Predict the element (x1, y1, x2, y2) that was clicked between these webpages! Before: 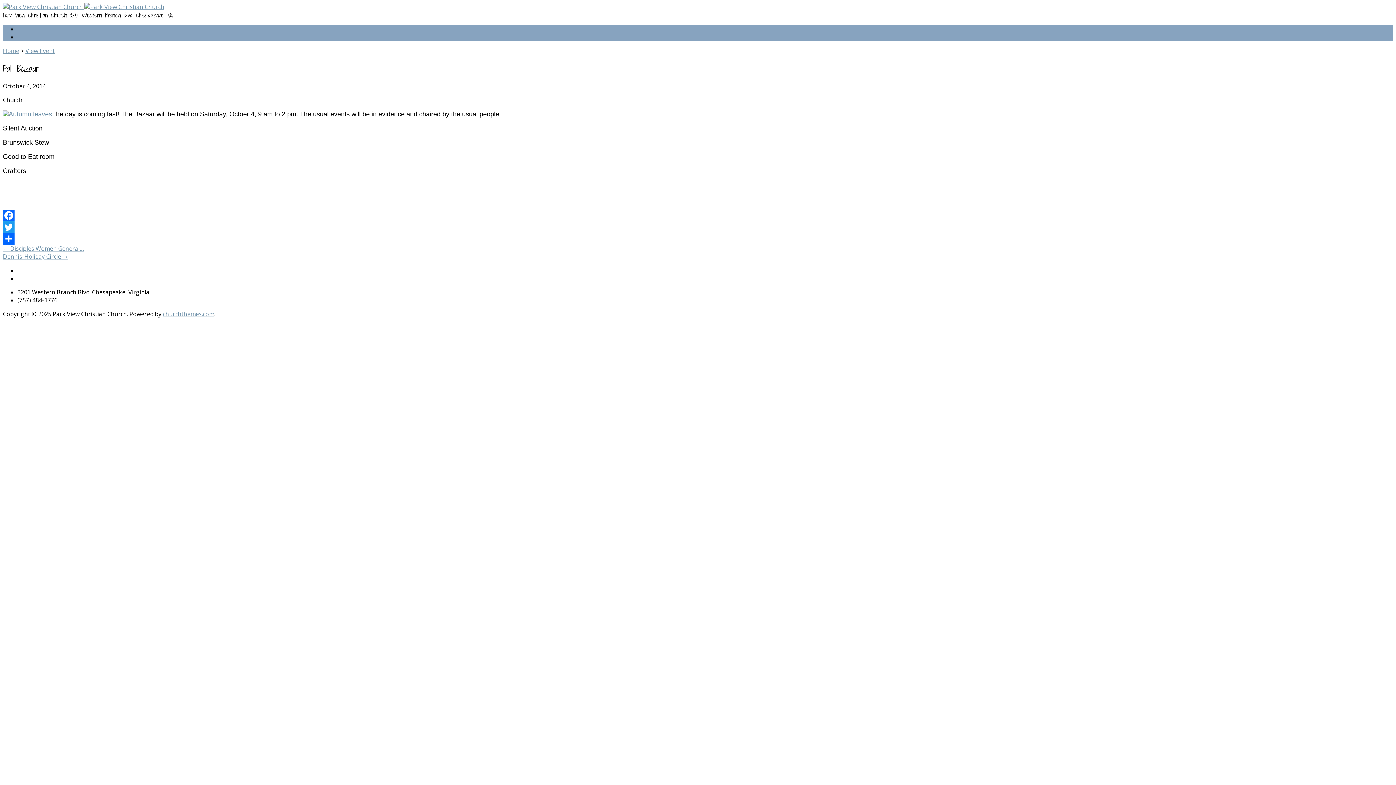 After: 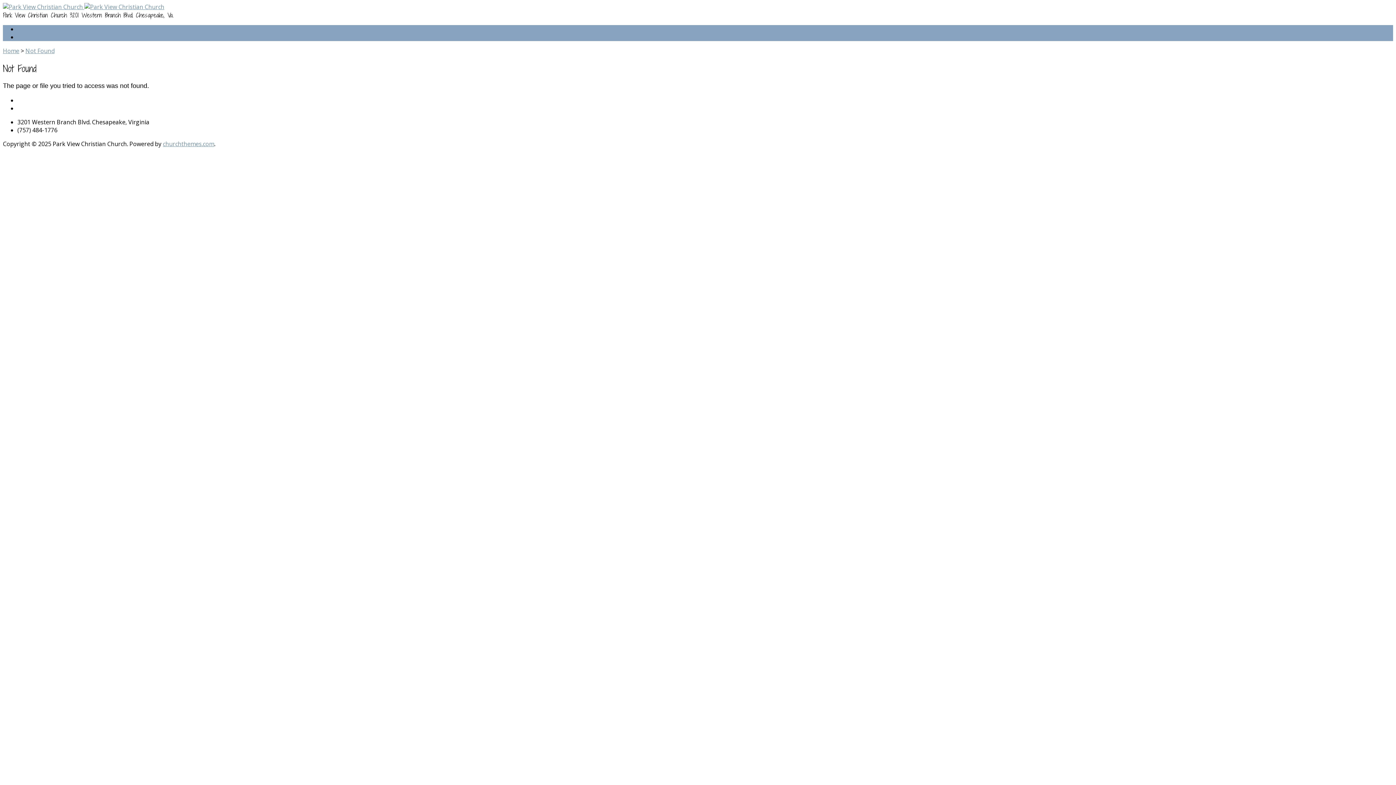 Action: bbox: (2, 110, 52, 117)